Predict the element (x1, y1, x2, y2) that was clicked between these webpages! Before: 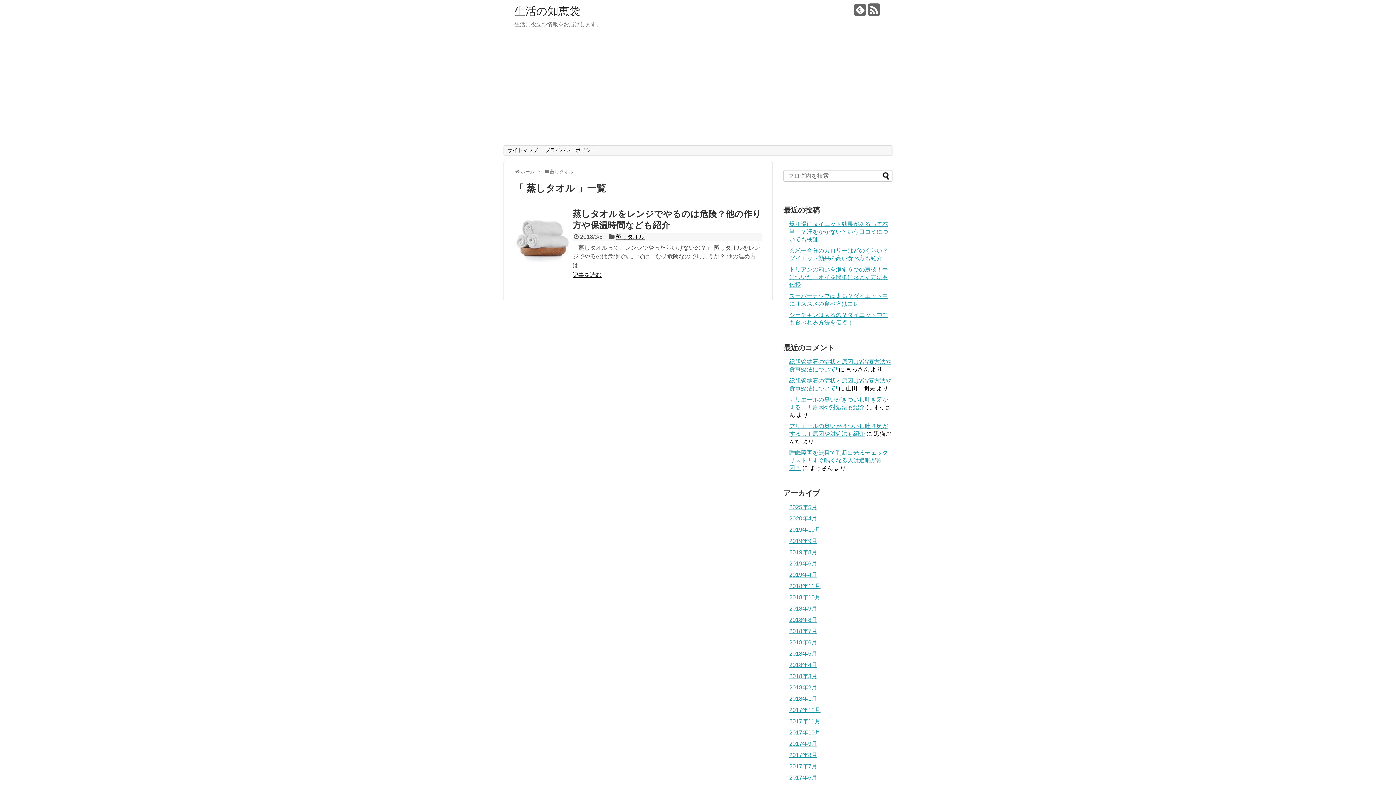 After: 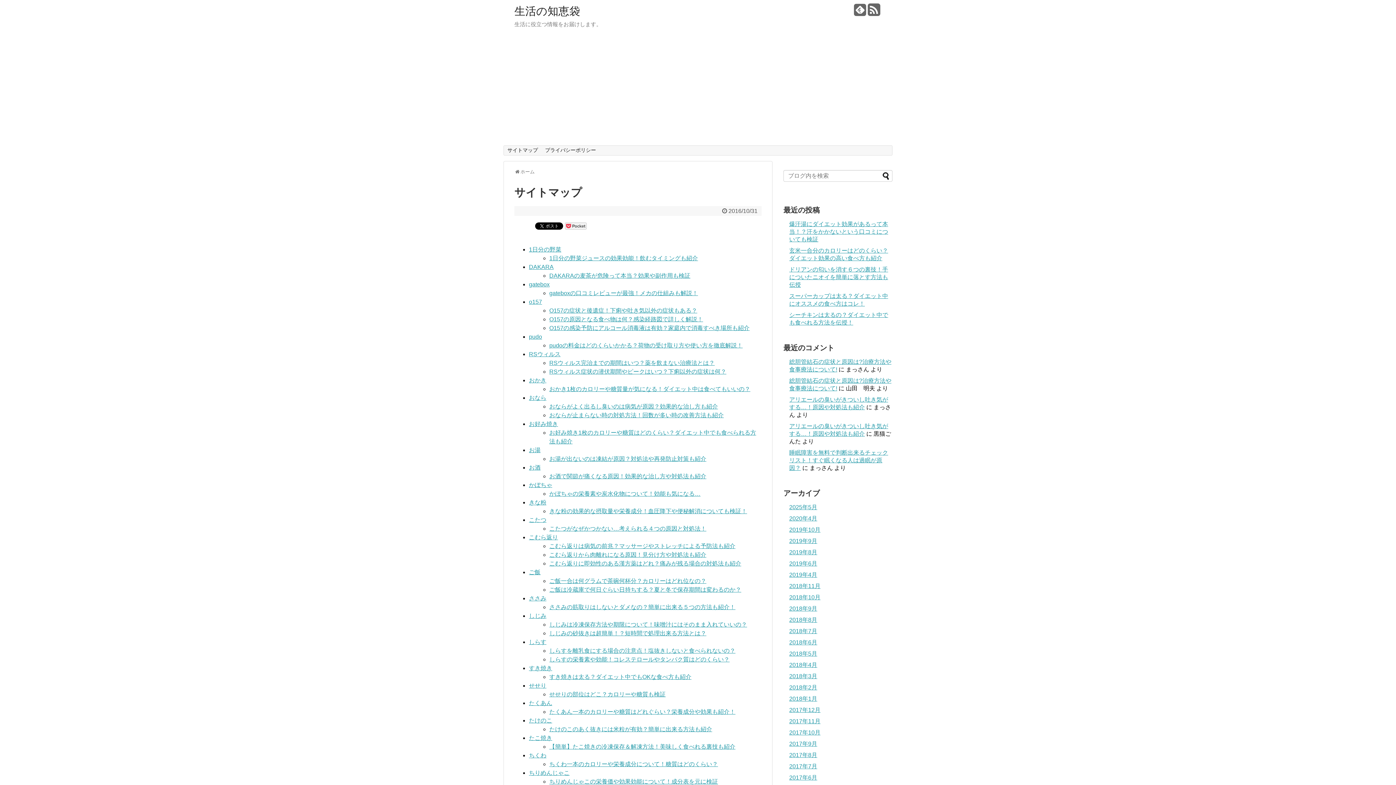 Action: label: サイトマップ bbox: (504, 145, 541, 155)